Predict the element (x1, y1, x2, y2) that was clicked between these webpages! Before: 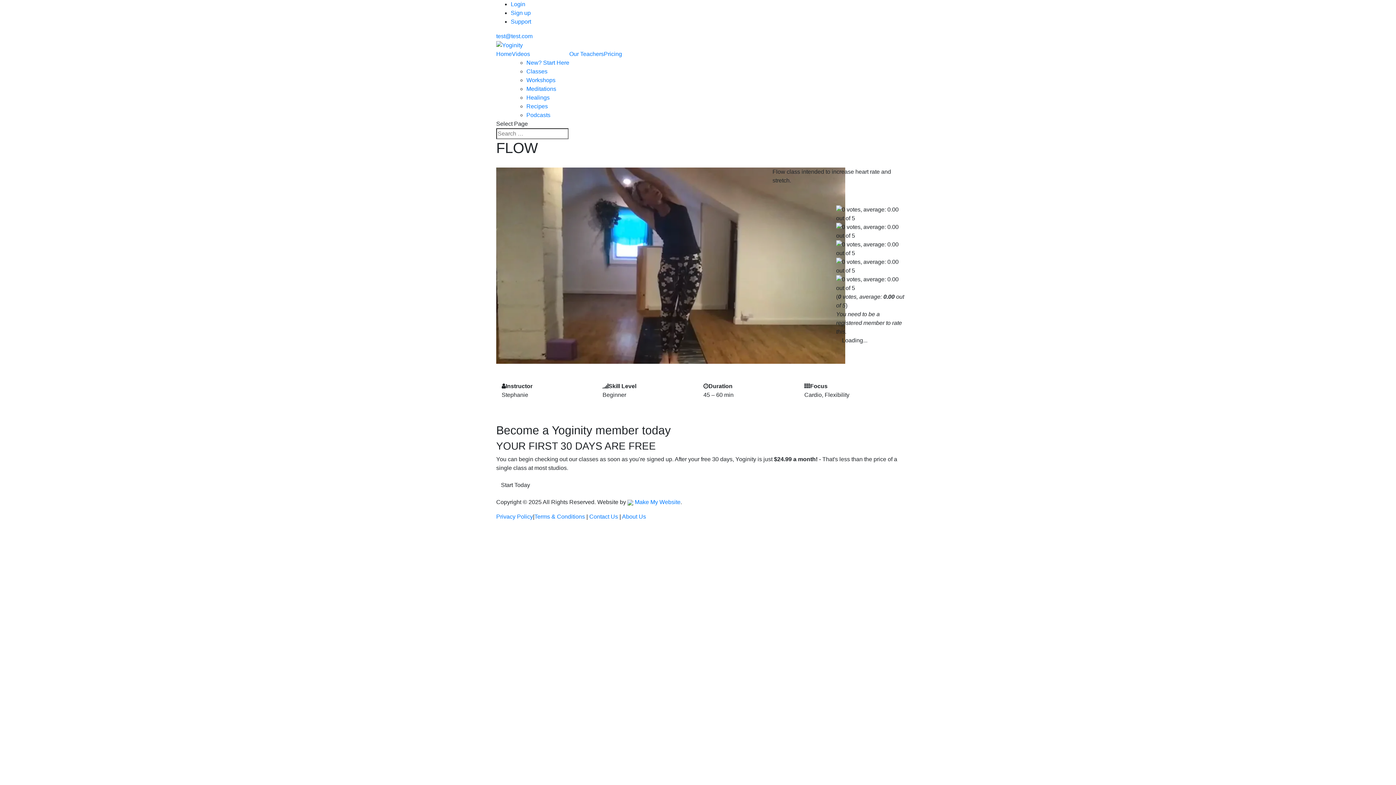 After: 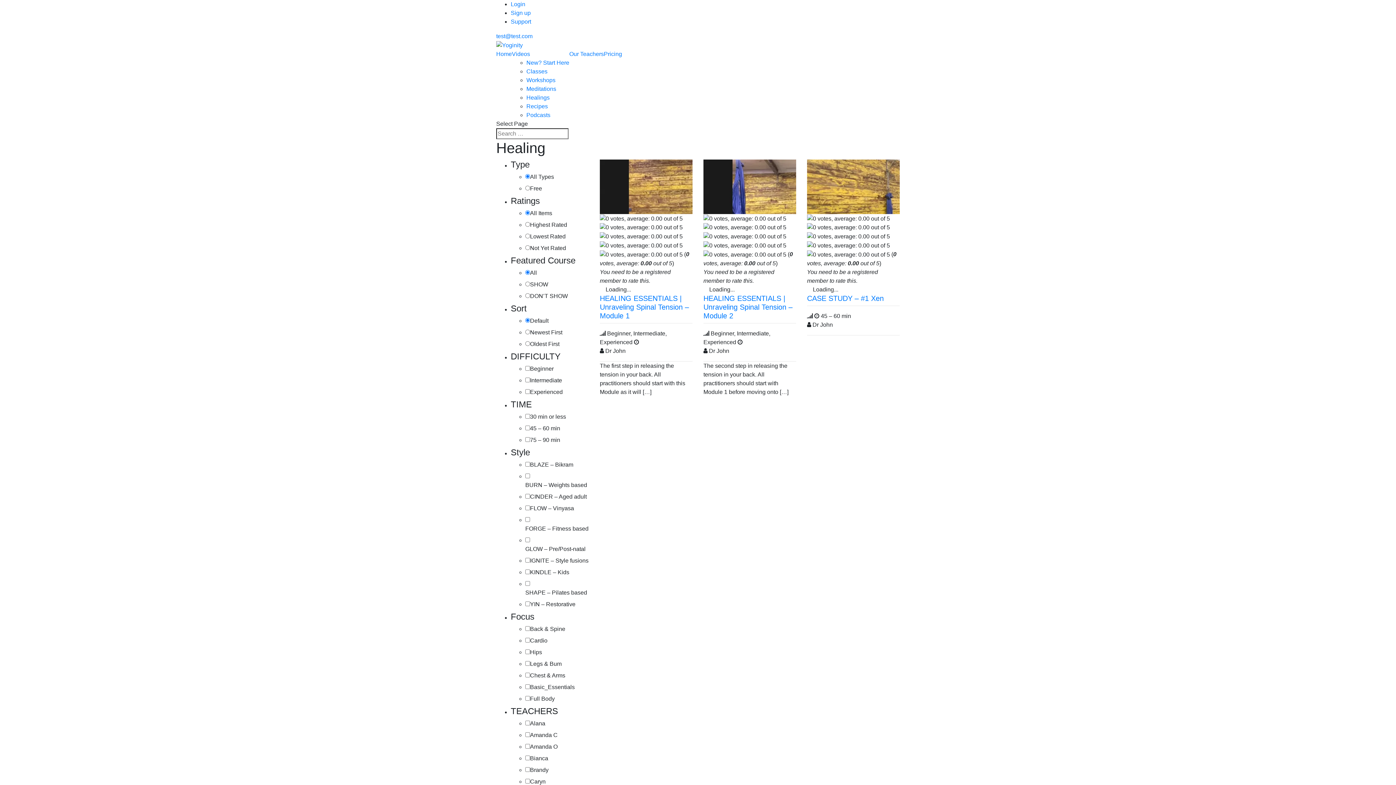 Action: label: Healings bbox: (526, 94, 549, 100)